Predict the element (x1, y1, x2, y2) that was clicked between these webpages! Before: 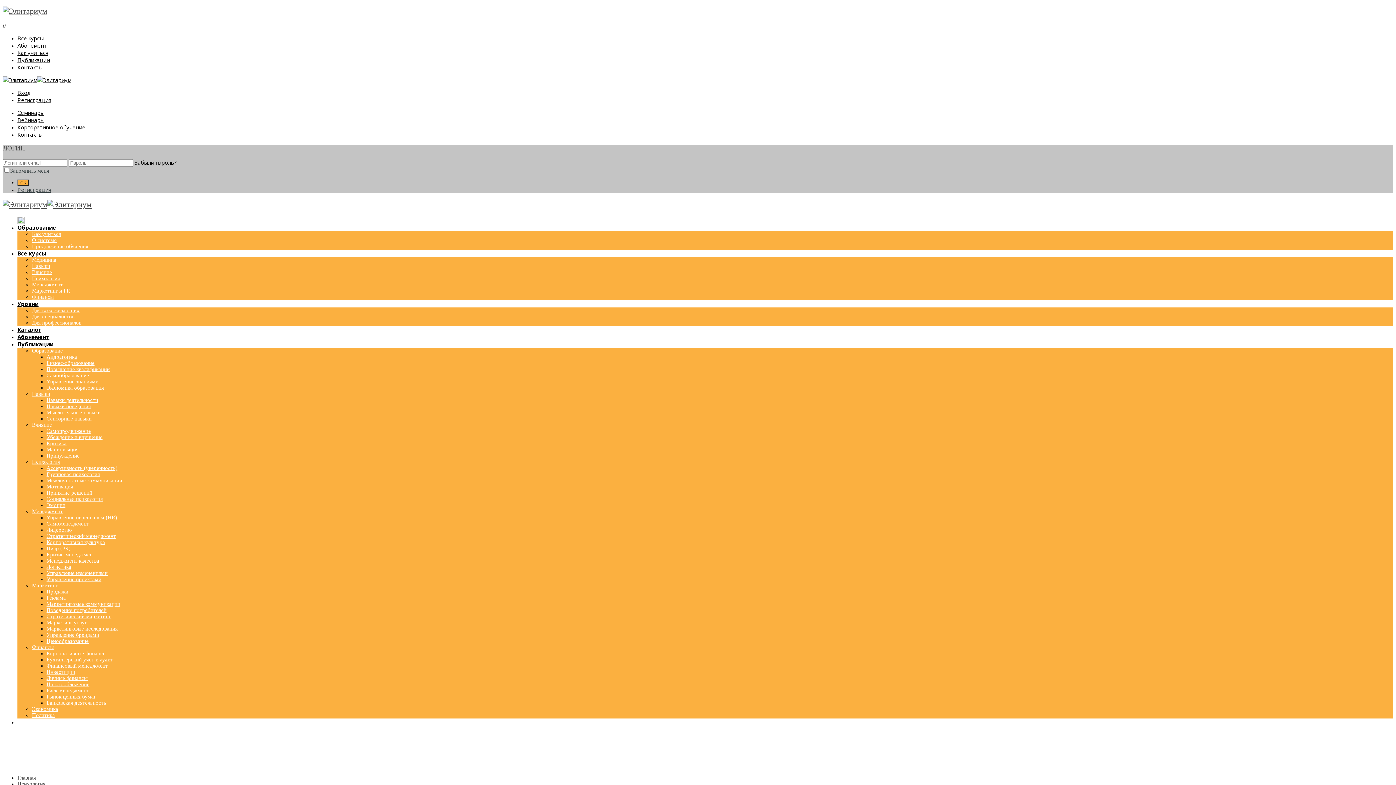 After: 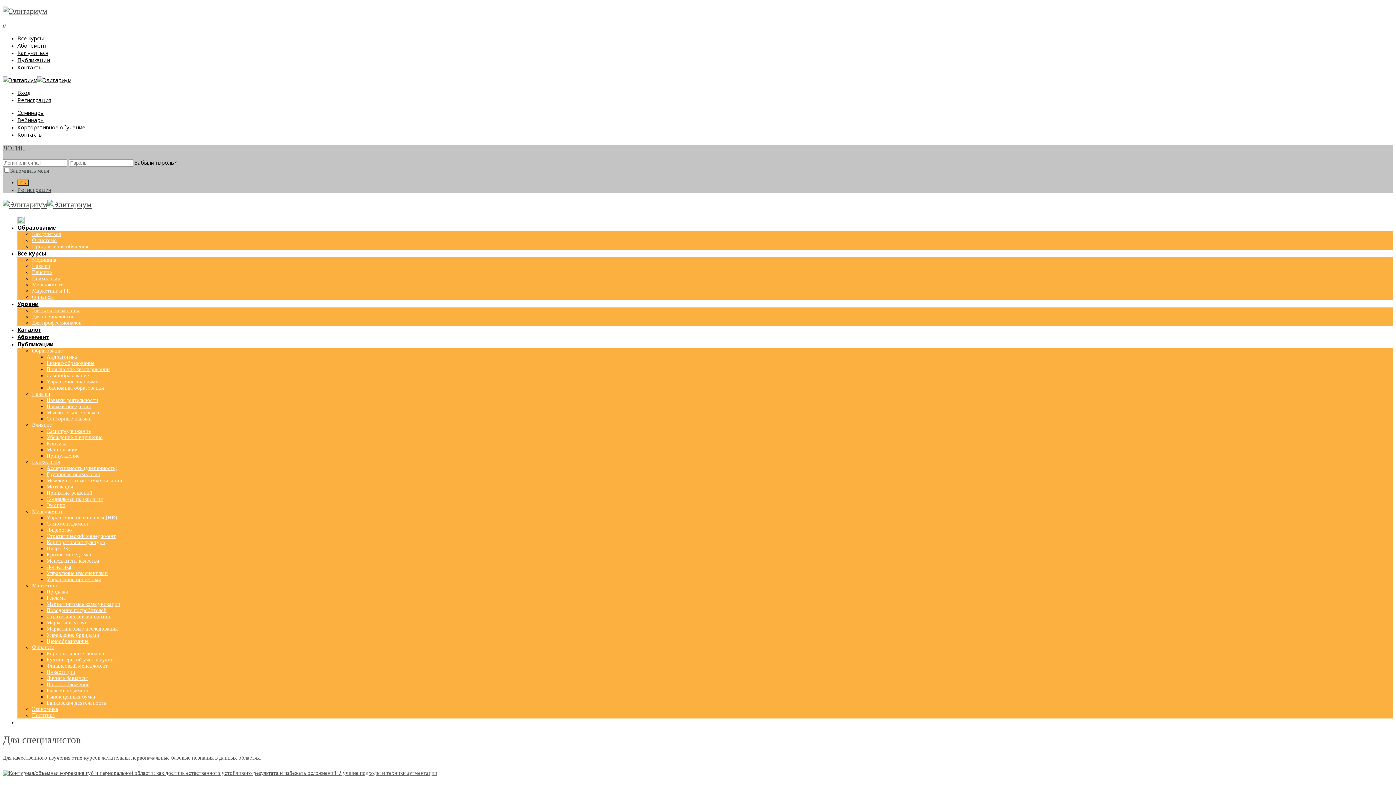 Action: label: Для специалистов bbox: (32, 313, 74, 319)